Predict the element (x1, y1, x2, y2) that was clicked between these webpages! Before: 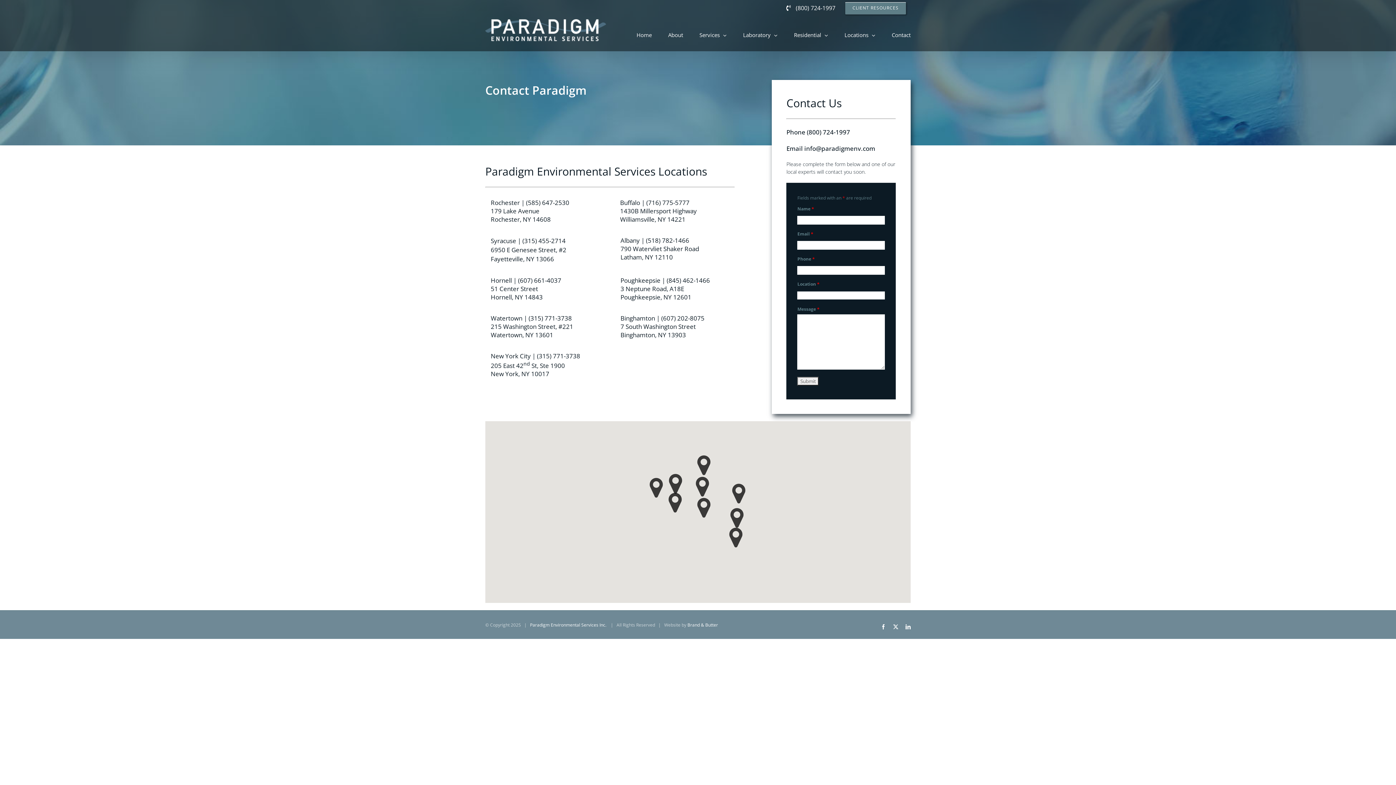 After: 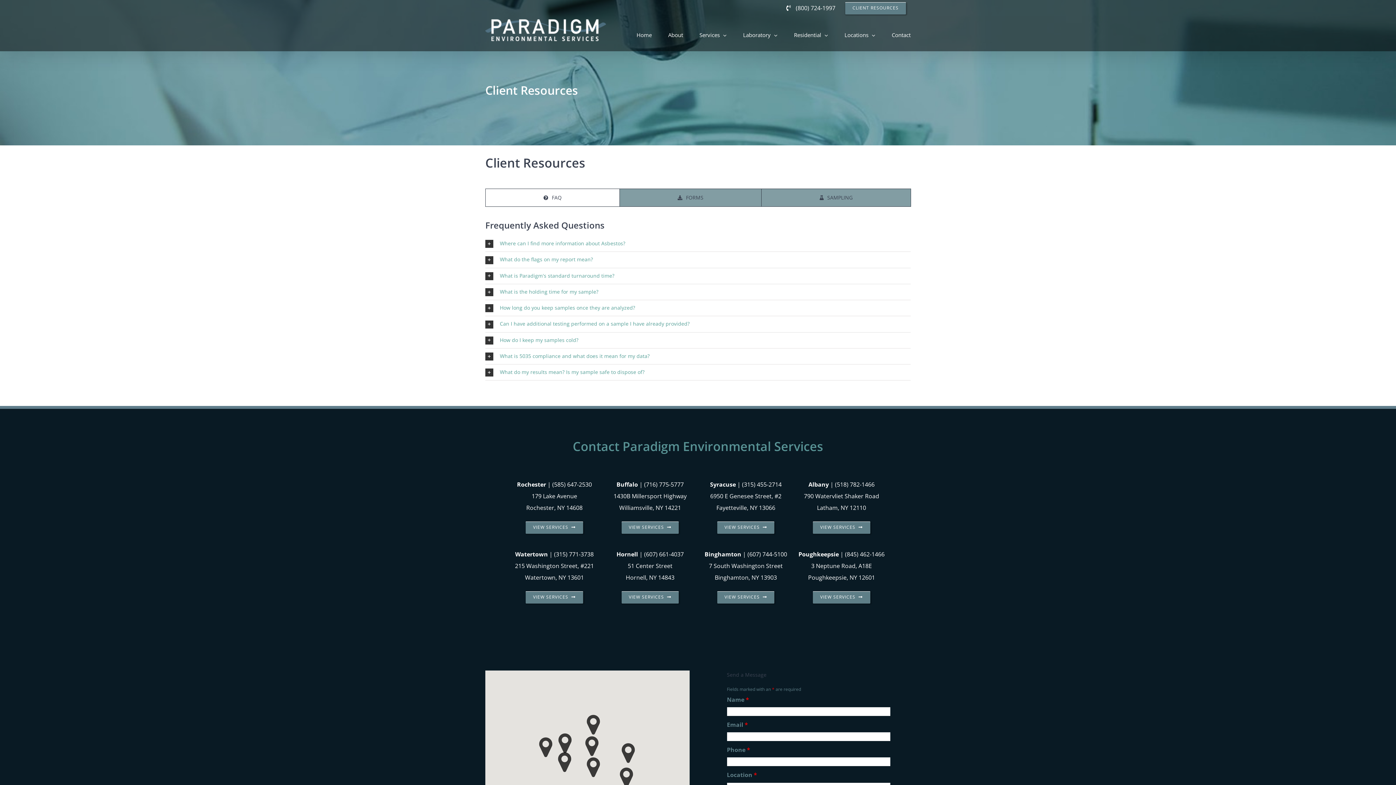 Action: label: CLIENT RESOURCES bbox: (840, 0, 910, 16)